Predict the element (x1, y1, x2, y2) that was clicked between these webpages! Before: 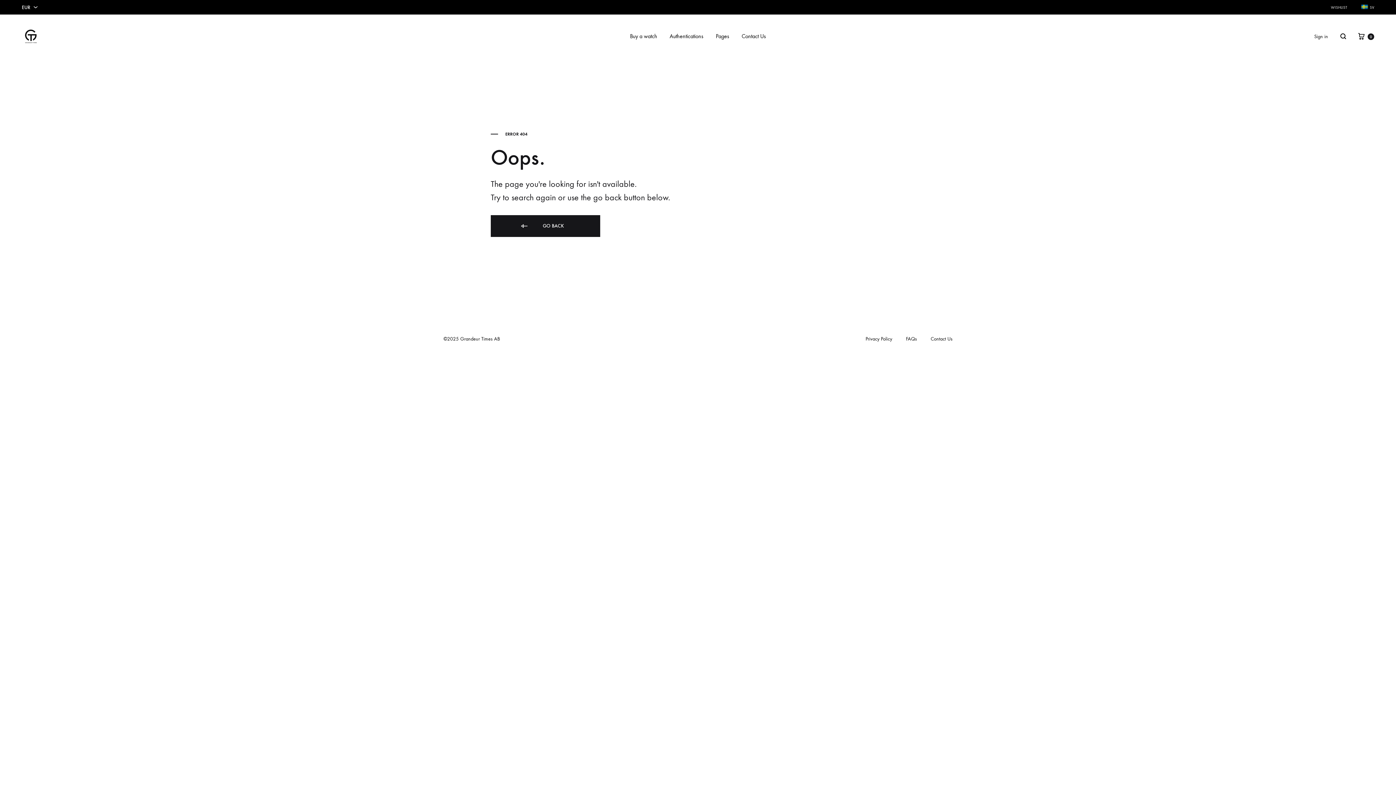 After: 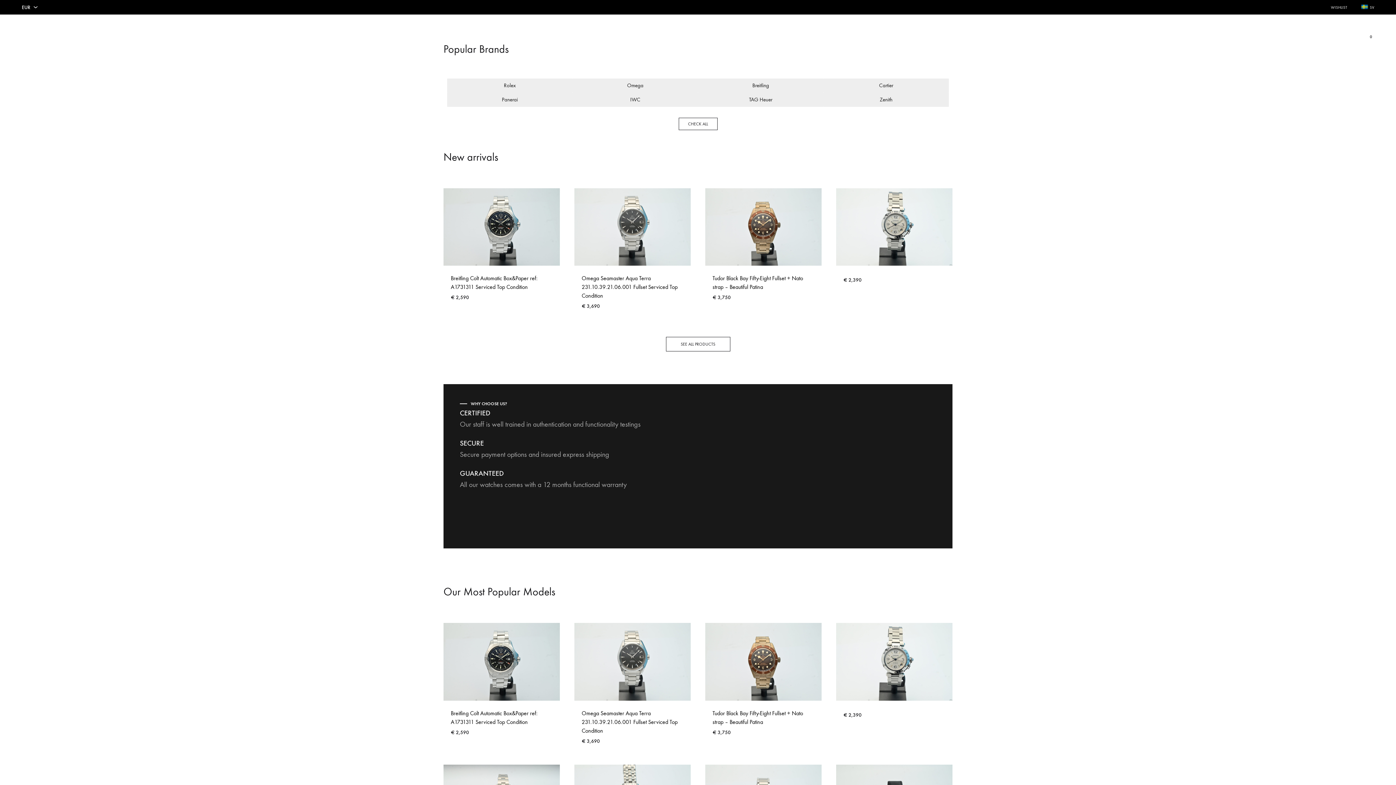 Action: bbox: (21, 25, 40, 46)